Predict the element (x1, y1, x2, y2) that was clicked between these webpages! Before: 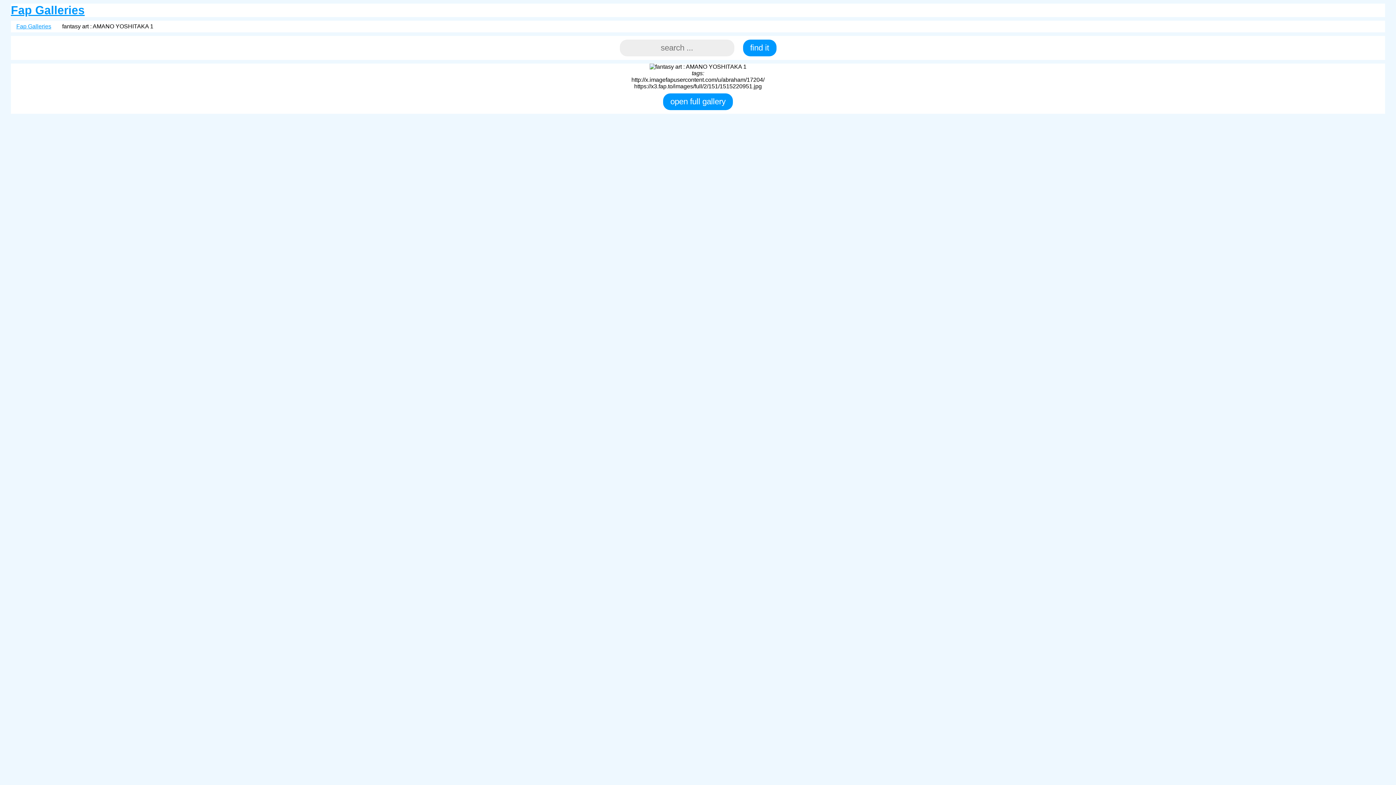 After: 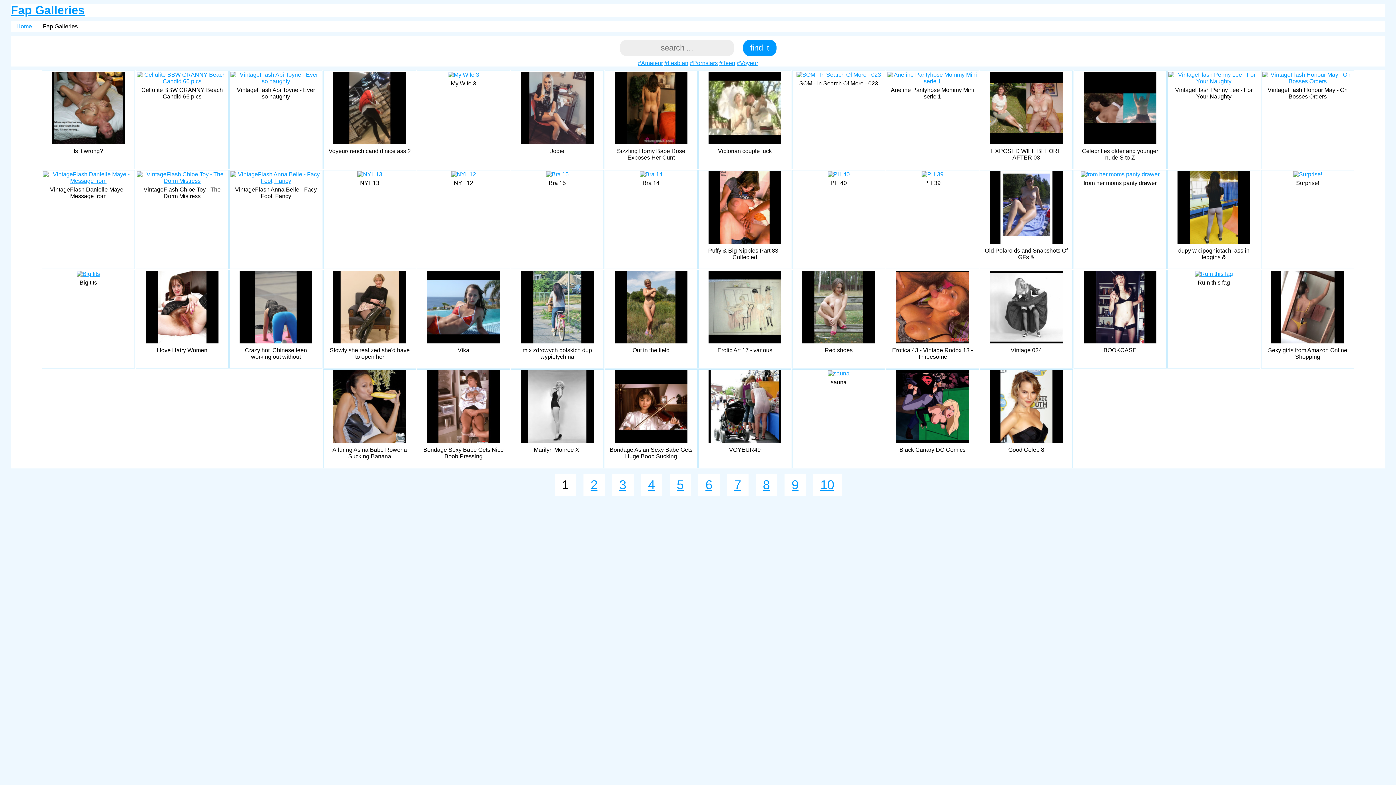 Action: bbox: (16, 23, 51, 29) label: Fap Galleries